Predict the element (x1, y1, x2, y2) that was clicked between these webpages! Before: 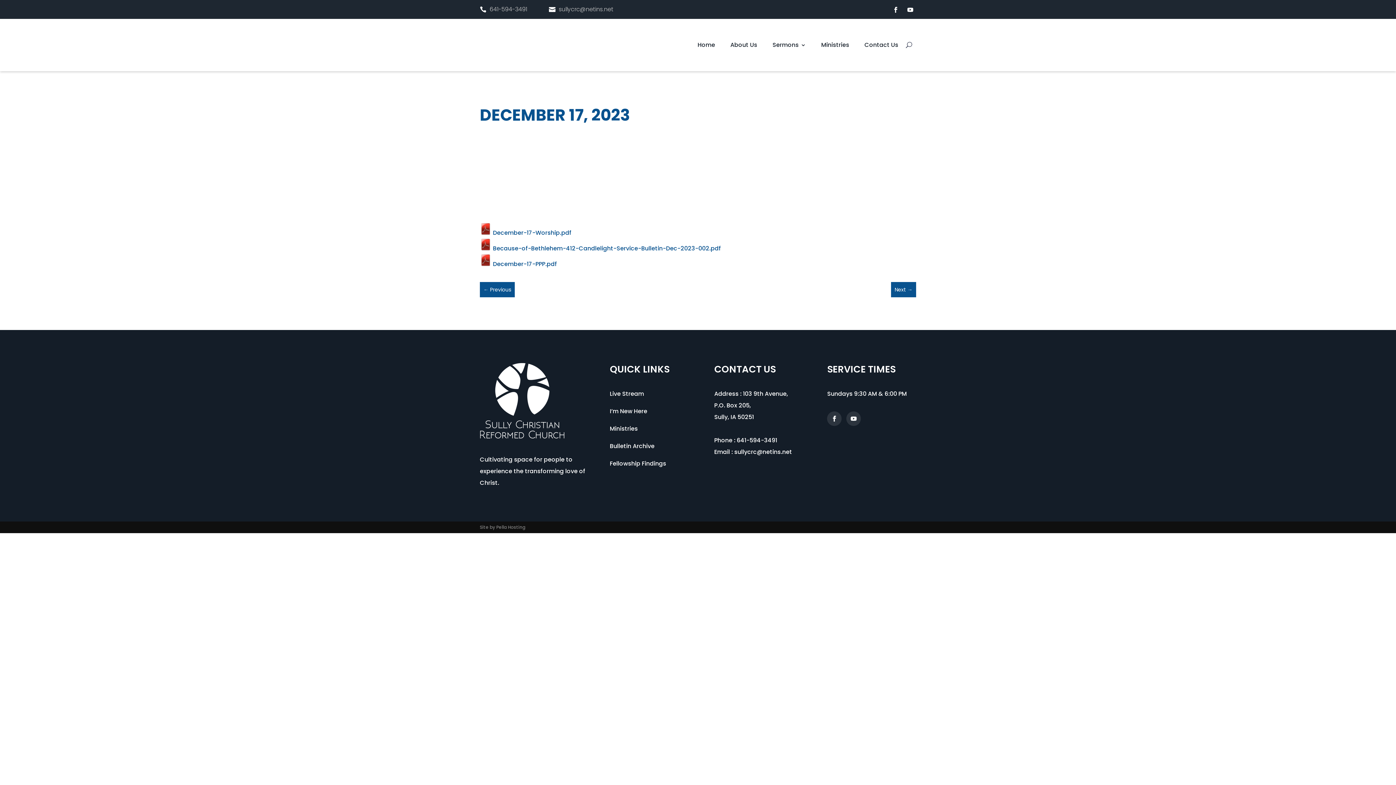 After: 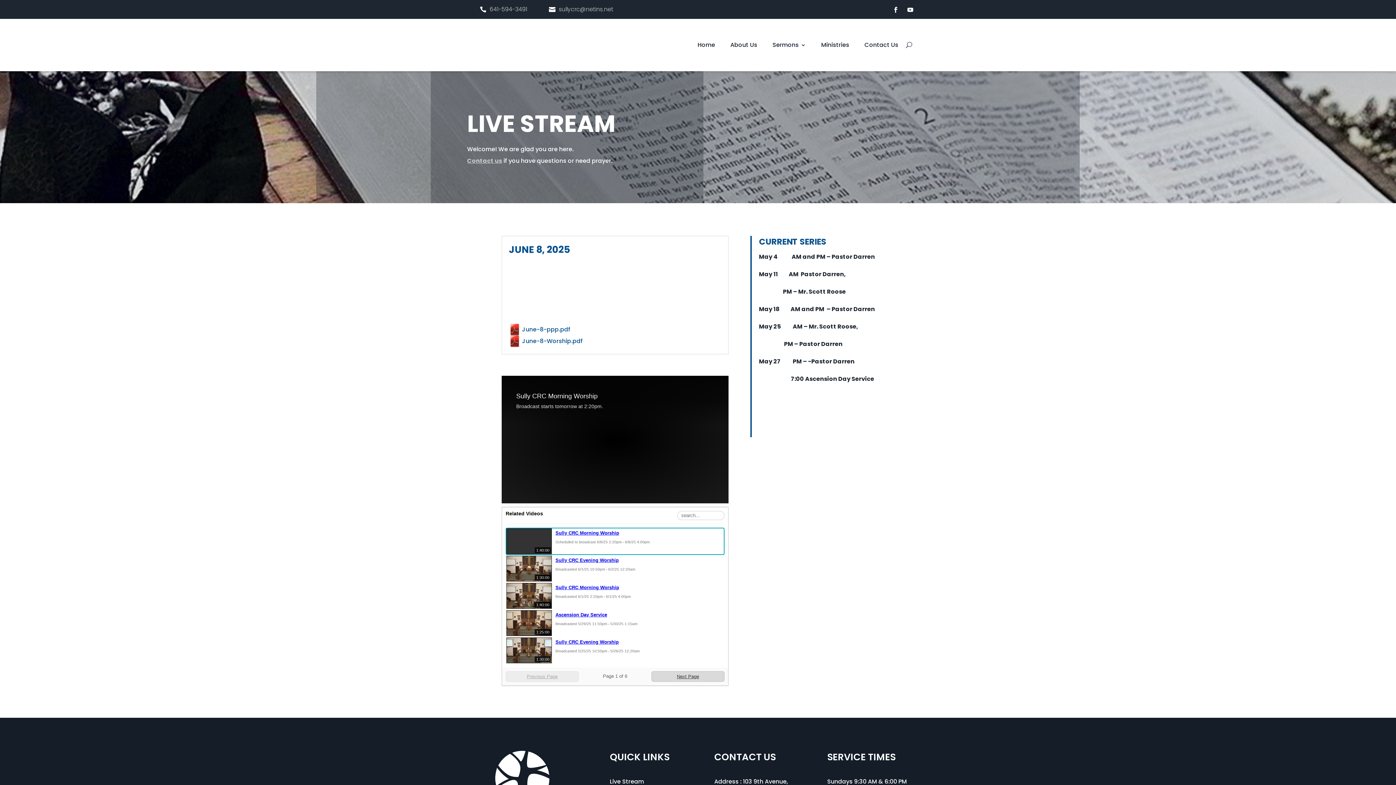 Action: label: Sermons bbox: (772, 42, 806, 50)